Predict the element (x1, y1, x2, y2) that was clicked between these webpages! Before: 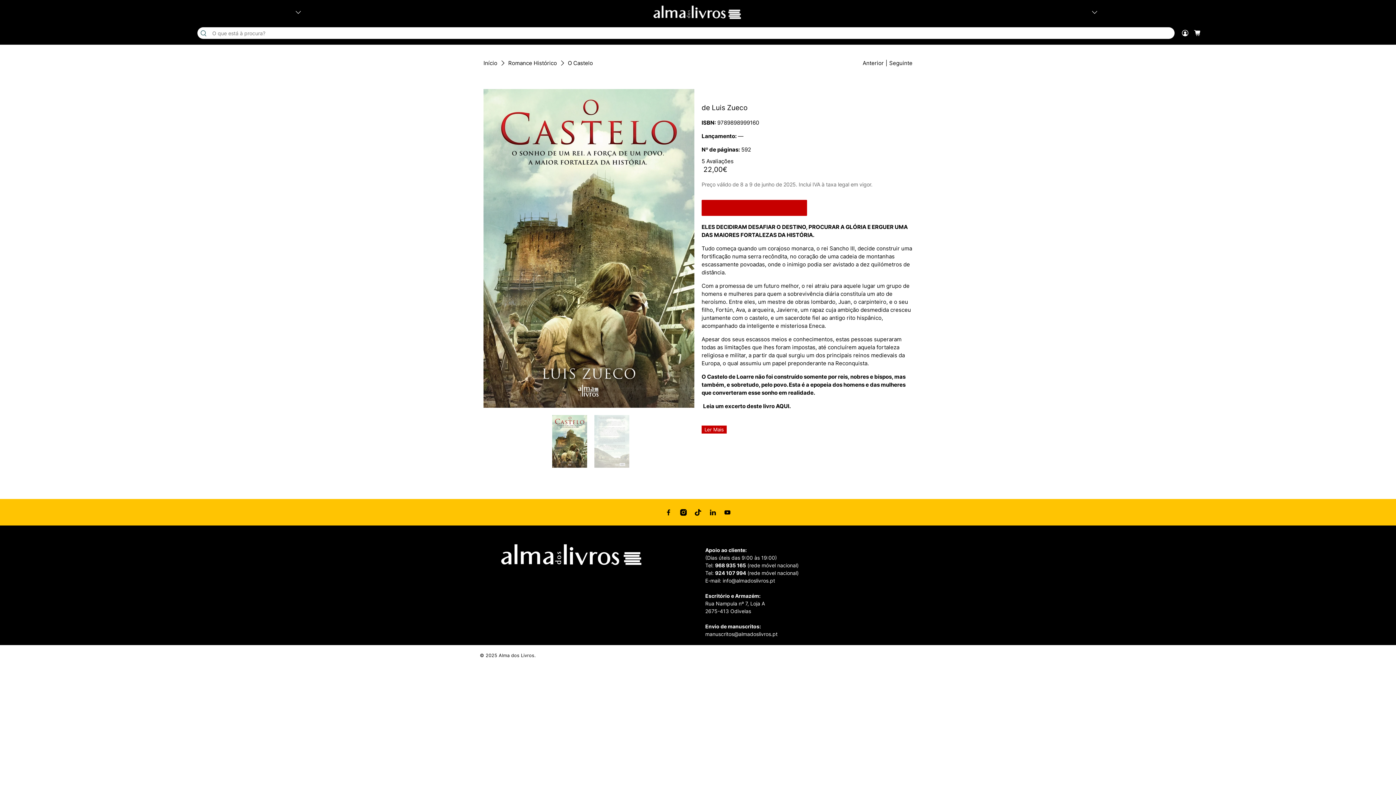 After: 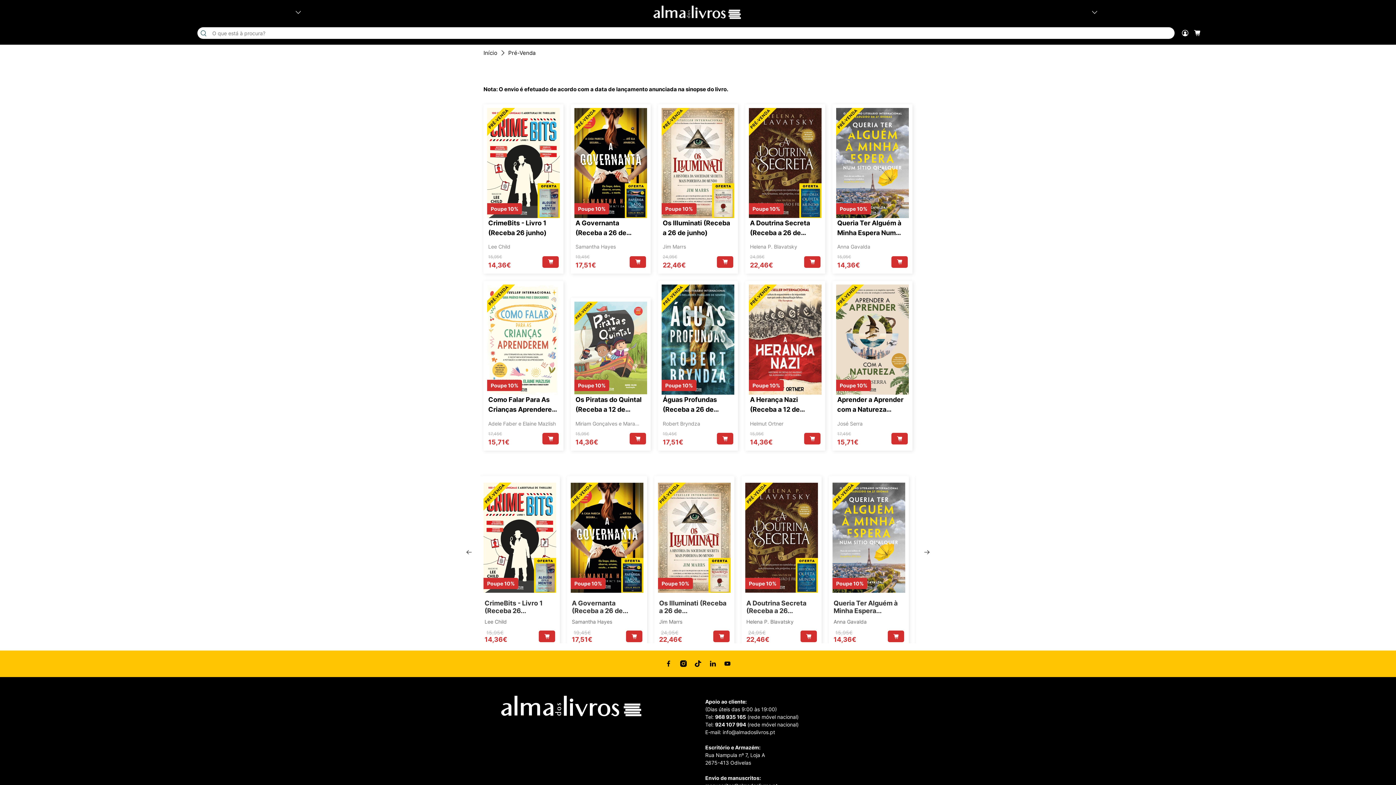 Action: label: PRÉ-VENDA bbox: (307, 1, 322, 22)